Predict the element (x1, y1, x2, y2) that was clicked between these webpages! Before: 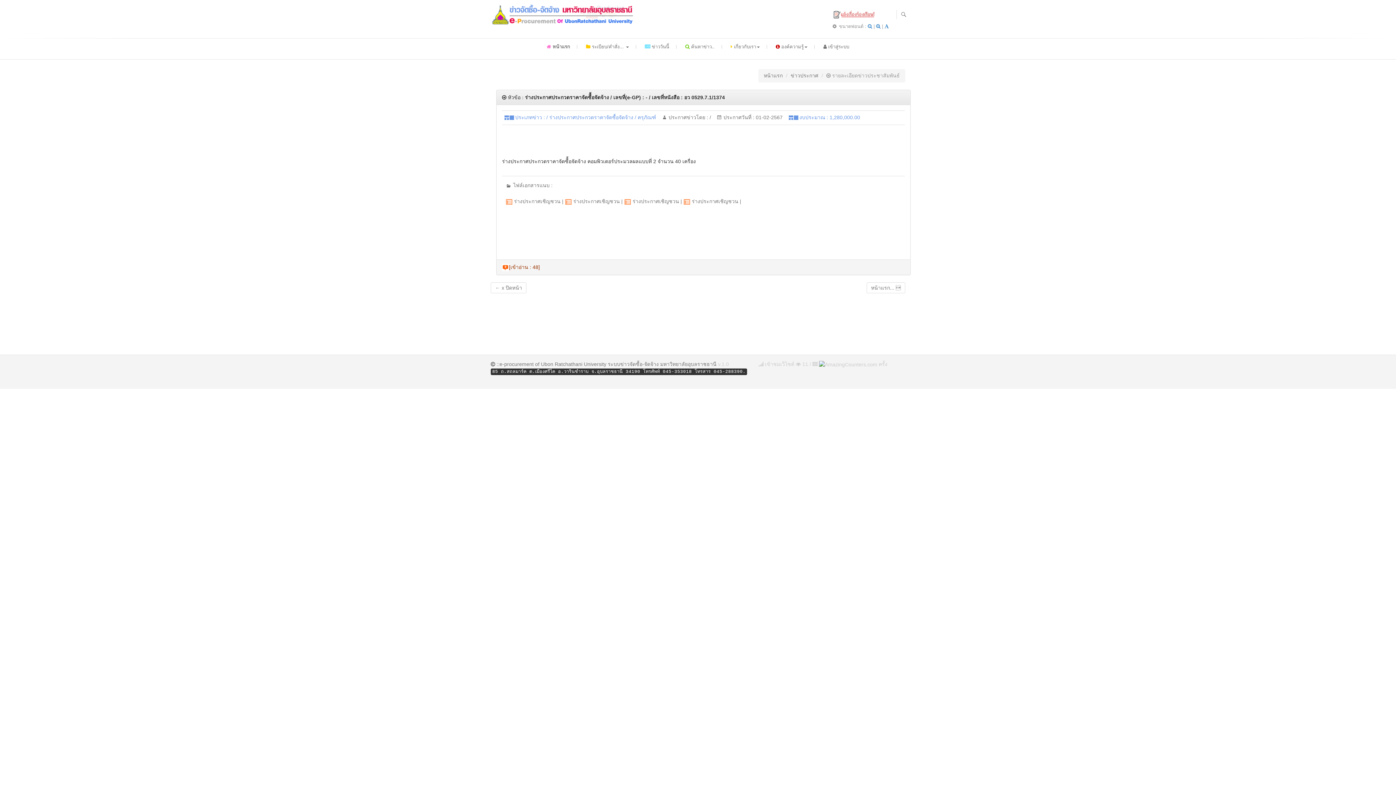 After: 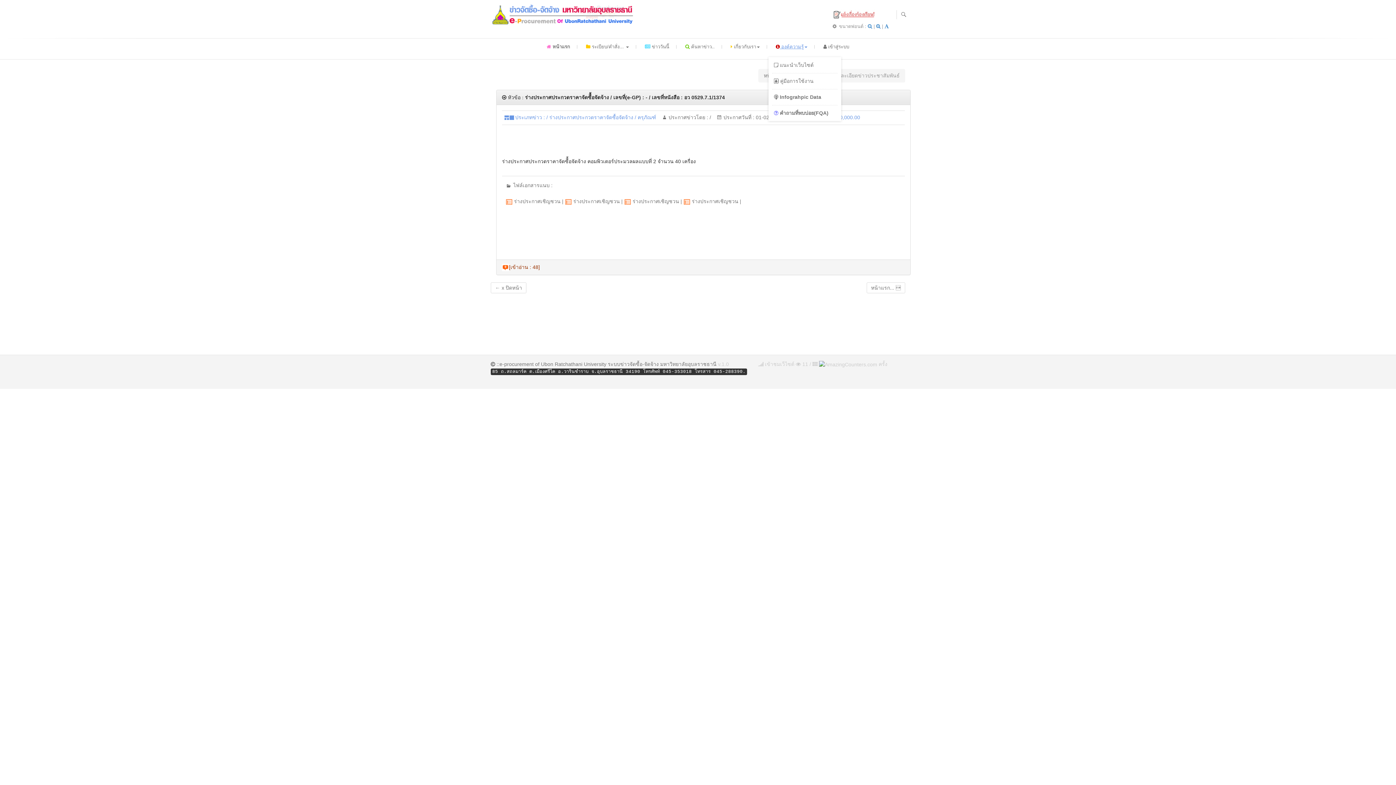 Action: bbox: (768, 38, 814, 55) label:  องค์ความรู้